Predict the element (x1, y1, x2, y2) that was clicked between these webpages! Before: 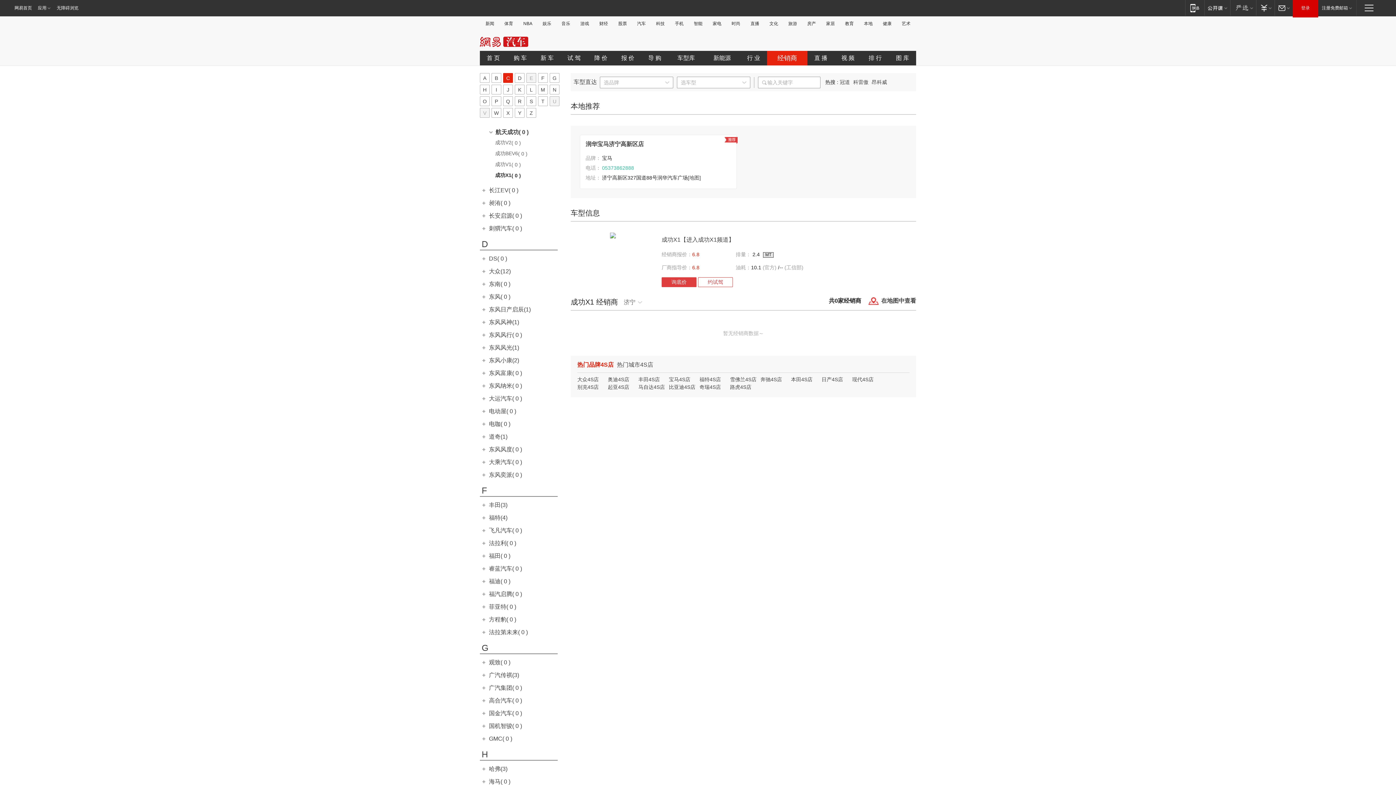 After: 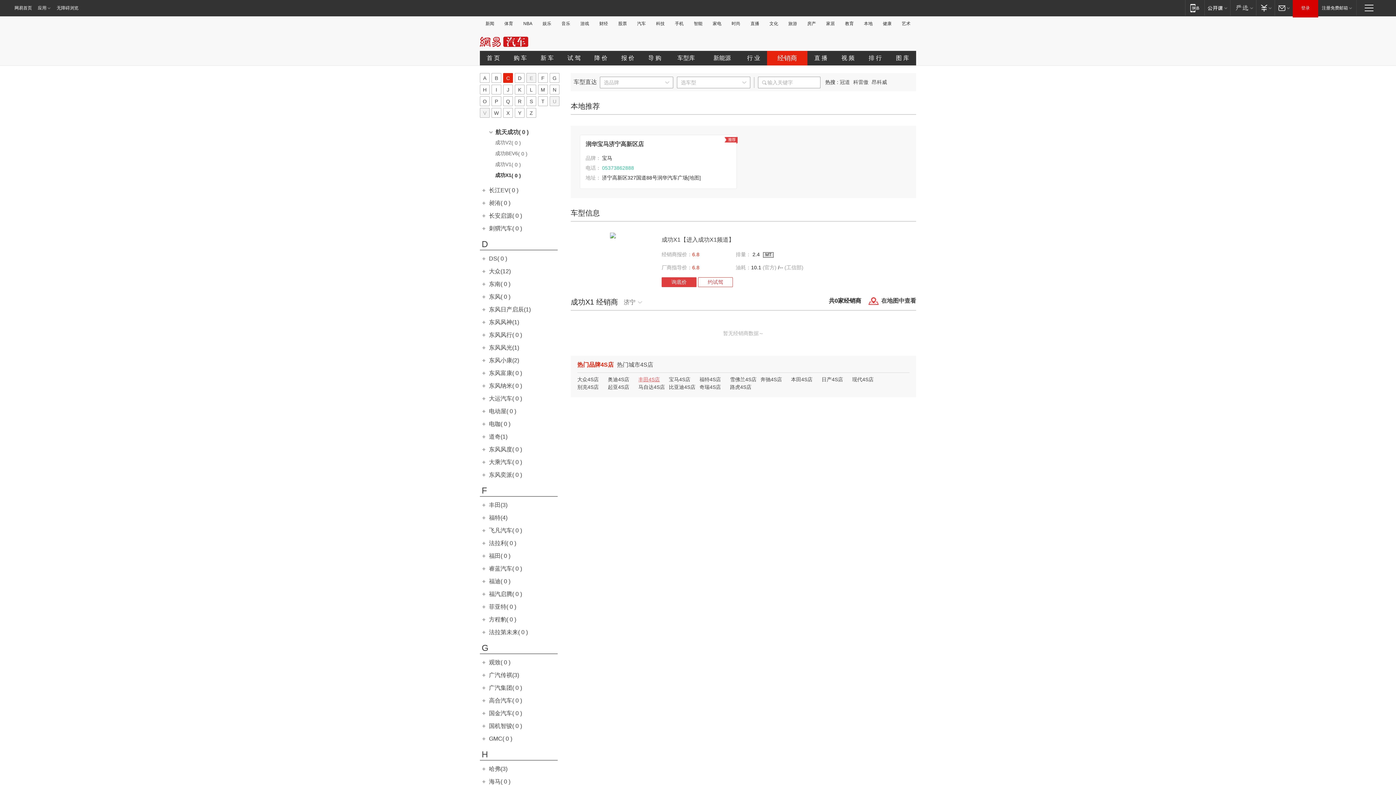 Action: label: 丰田4S店 bbox: (638, 376, 660, 382)